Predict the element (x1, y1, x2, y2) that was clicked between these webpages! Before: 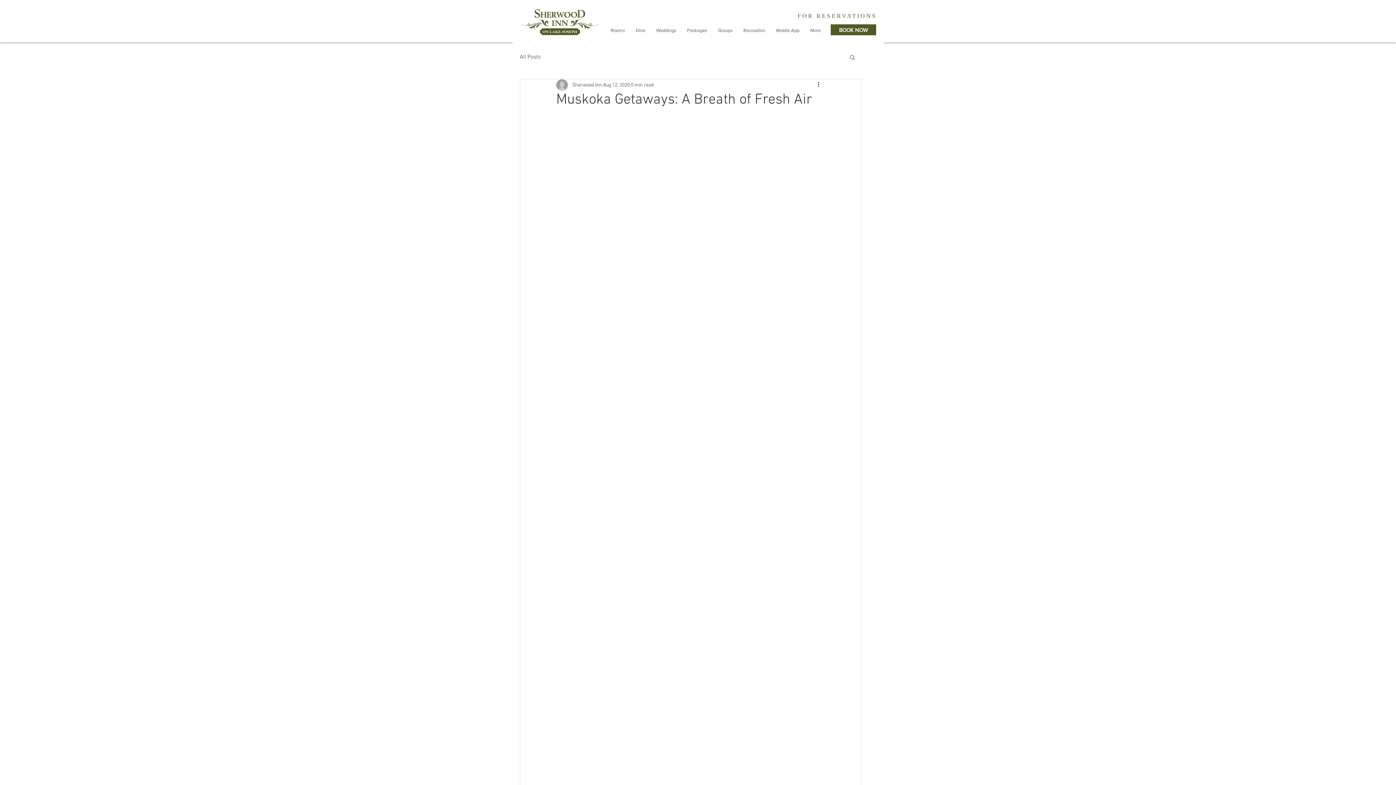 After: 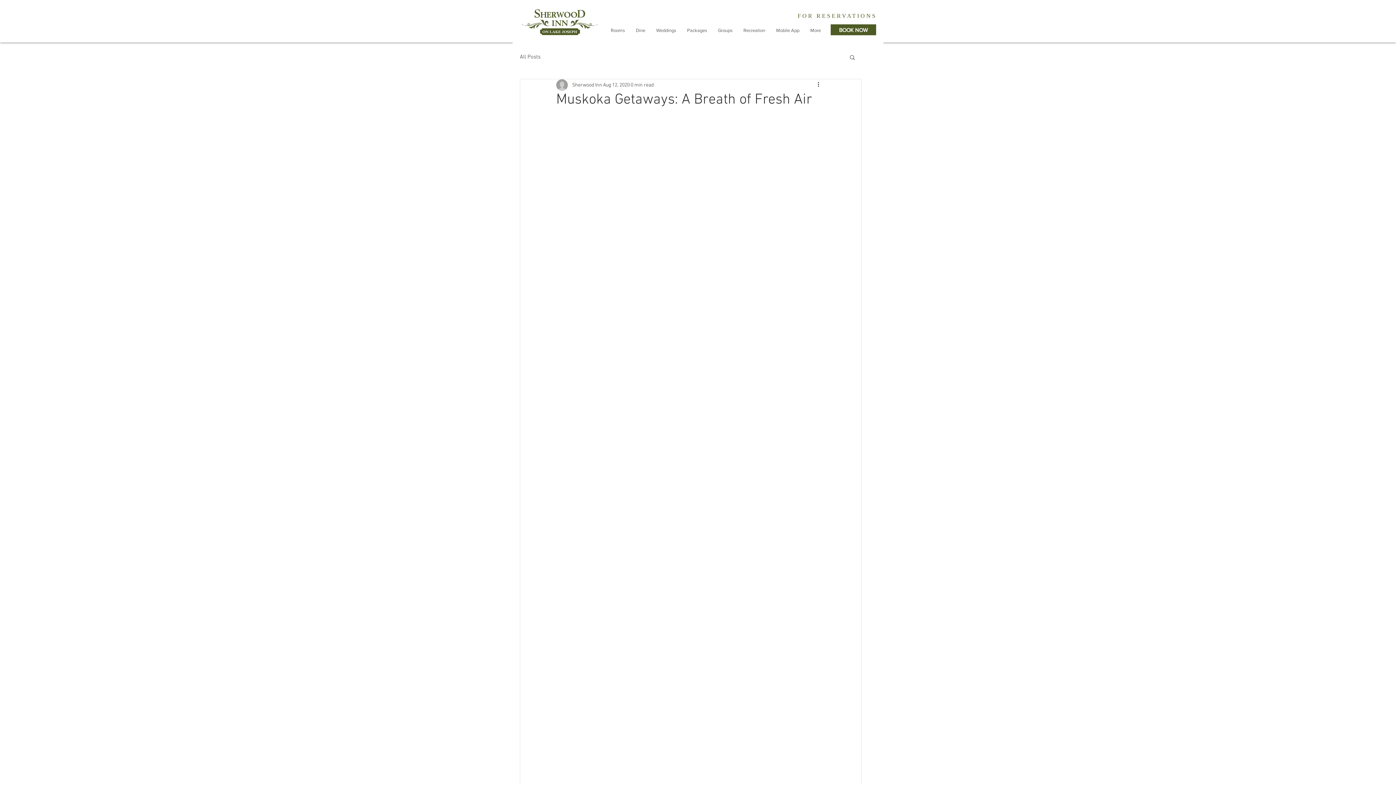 Action: bbox: (738, 26, 770, 34) label: Recreation